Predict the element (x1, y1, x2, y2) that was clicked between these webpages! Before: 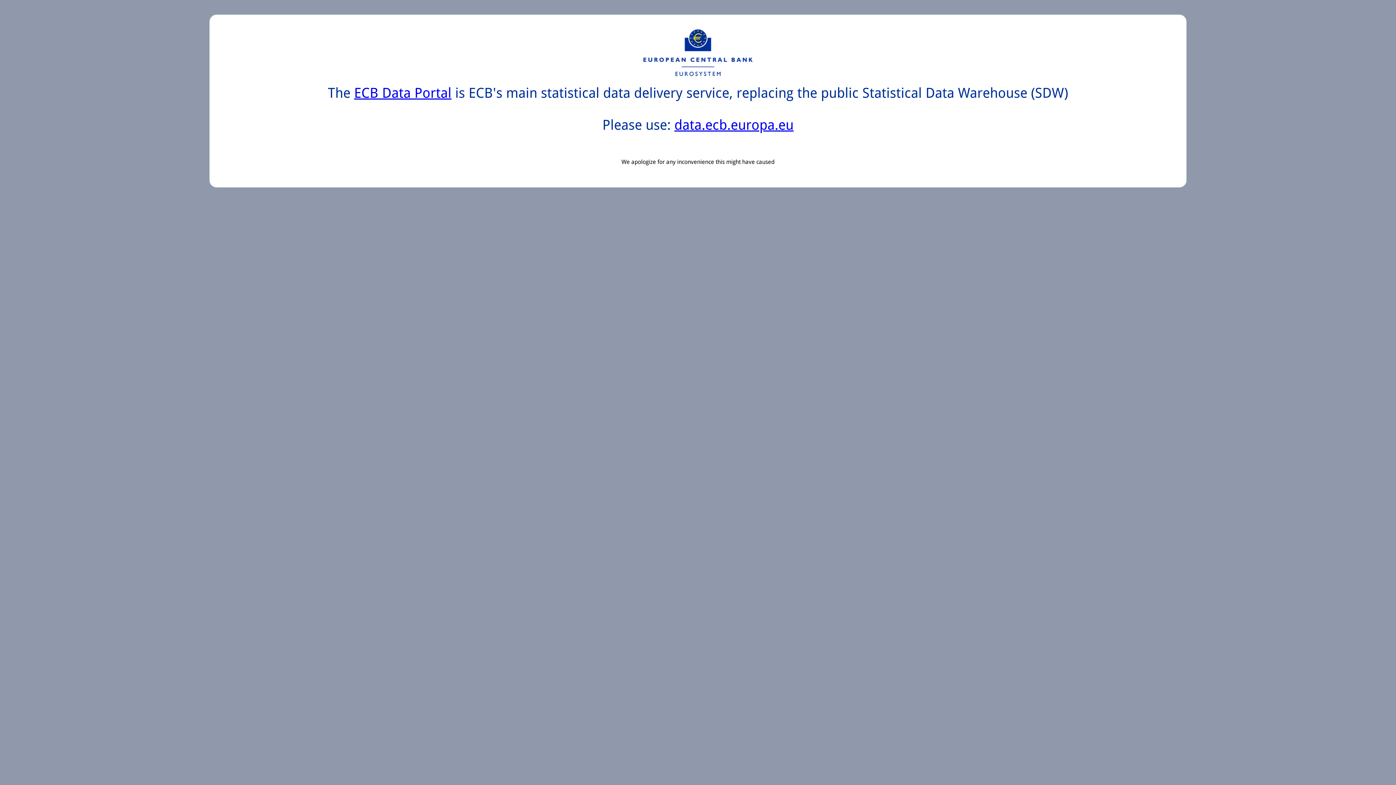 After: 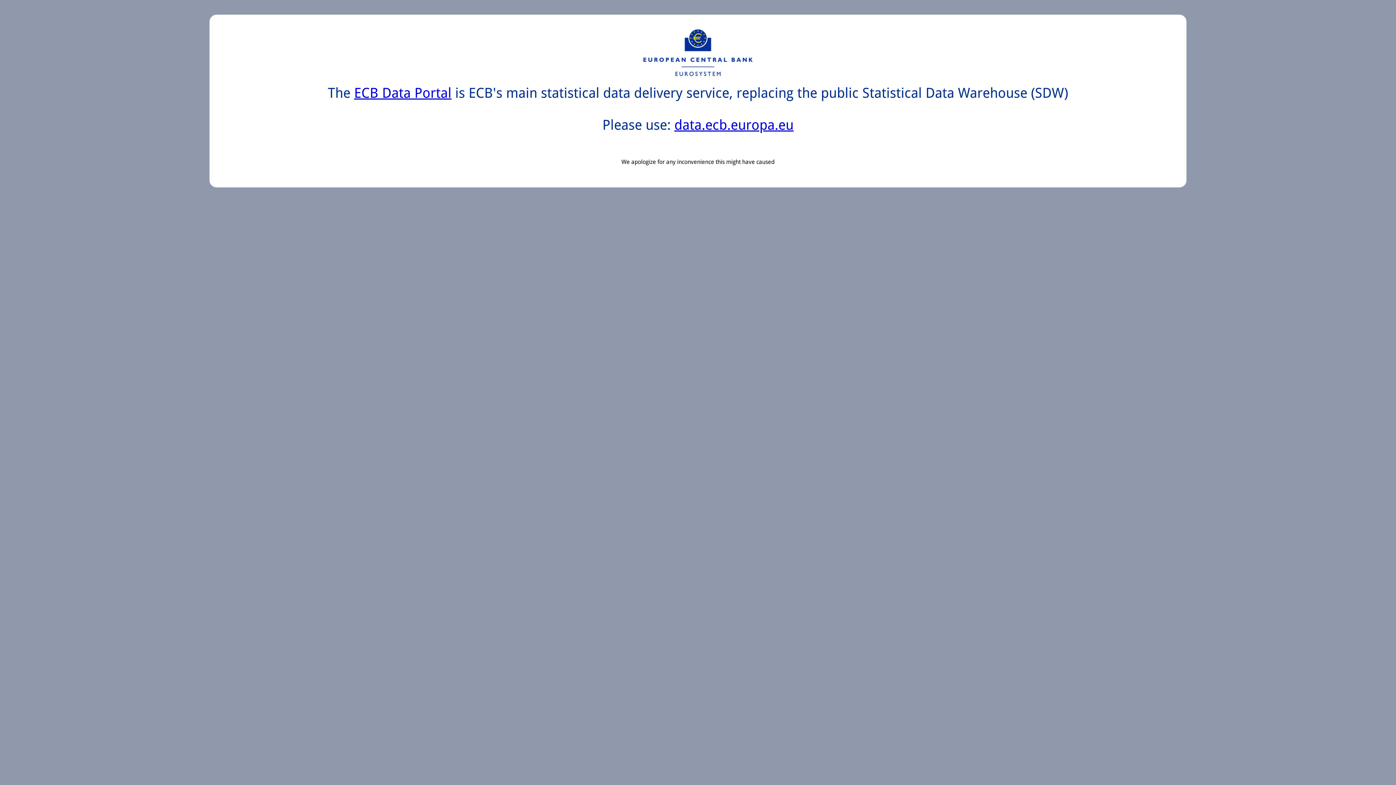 Action: bbox: (354, 85, 451, 101) label: ECB Data Portal